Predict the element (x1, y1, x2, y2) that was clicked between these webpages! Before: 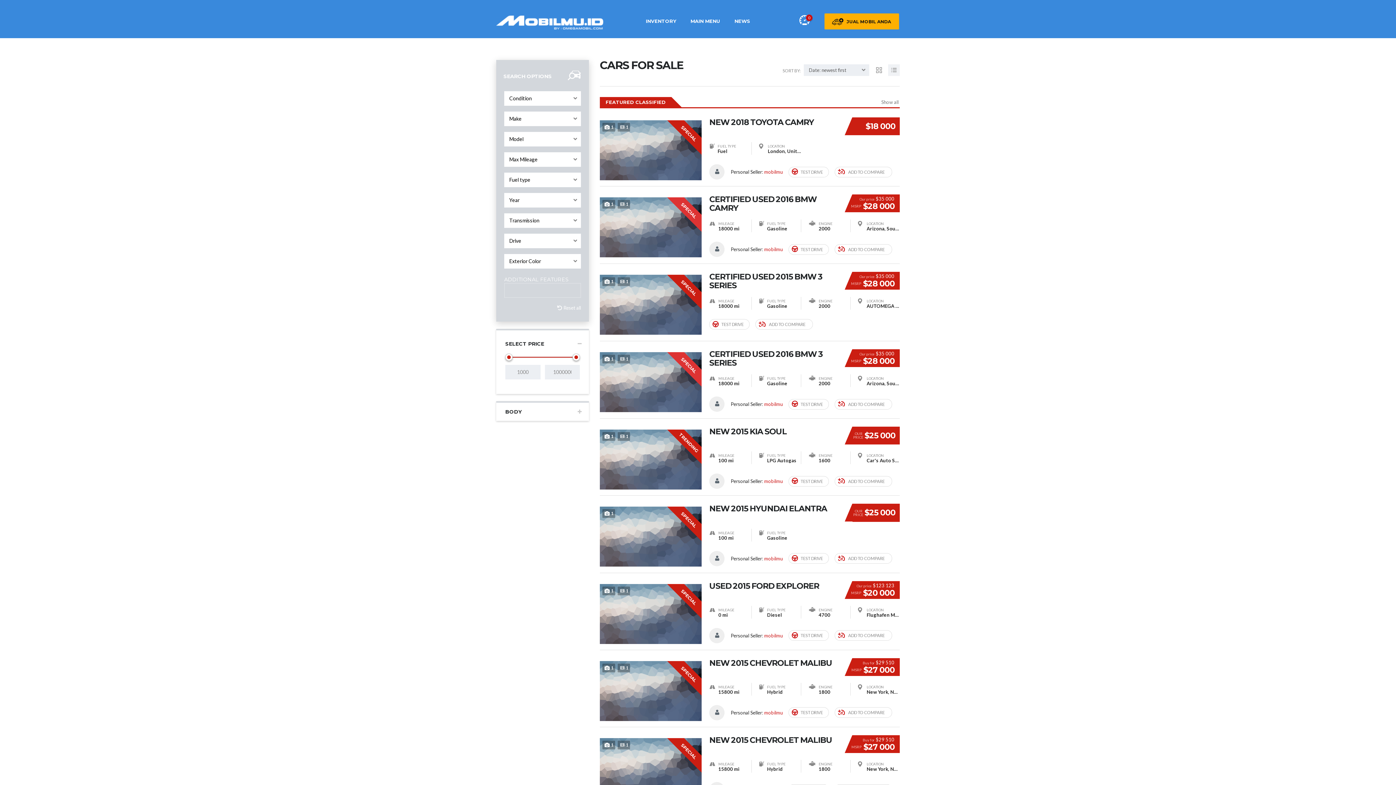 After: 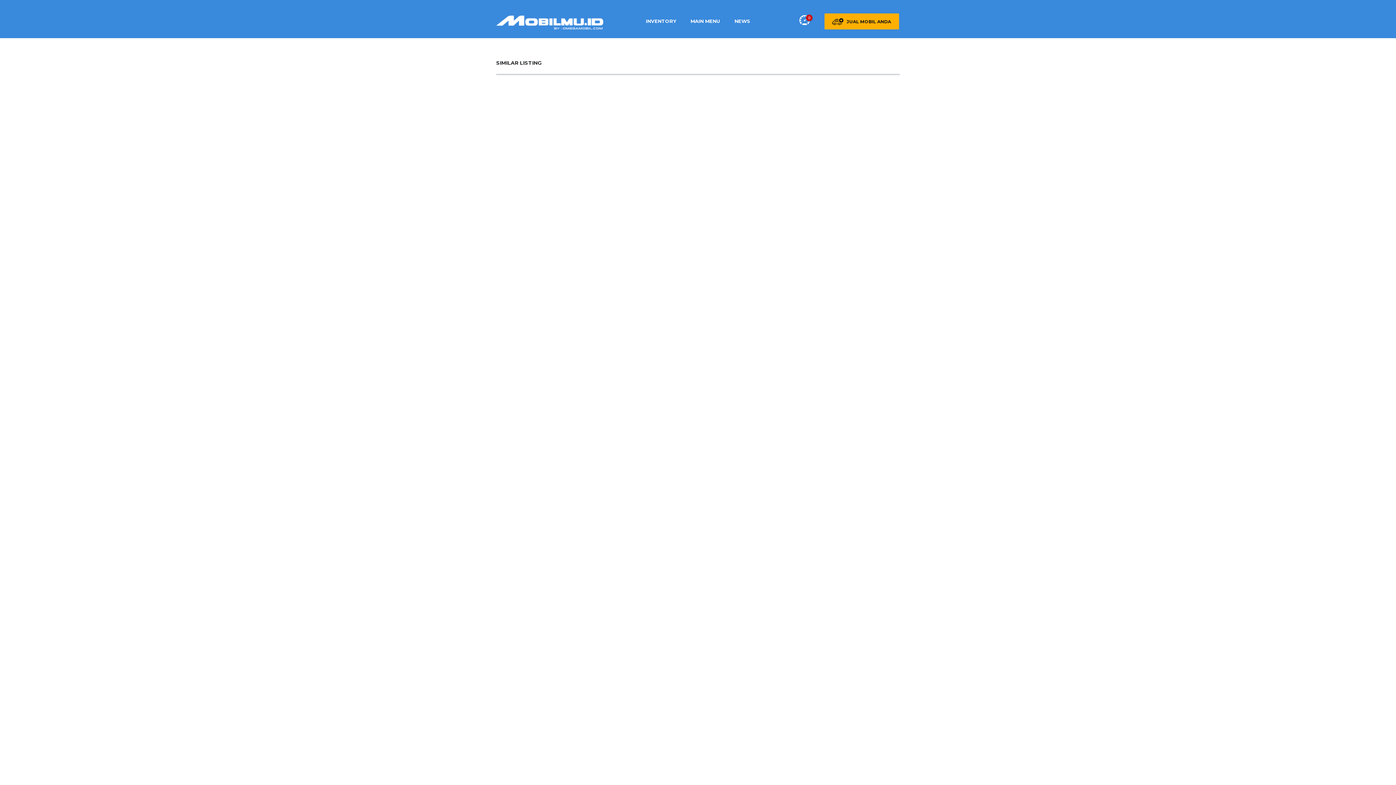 Action: bbox: (600, 738, 701, 798) label: SPECIAL